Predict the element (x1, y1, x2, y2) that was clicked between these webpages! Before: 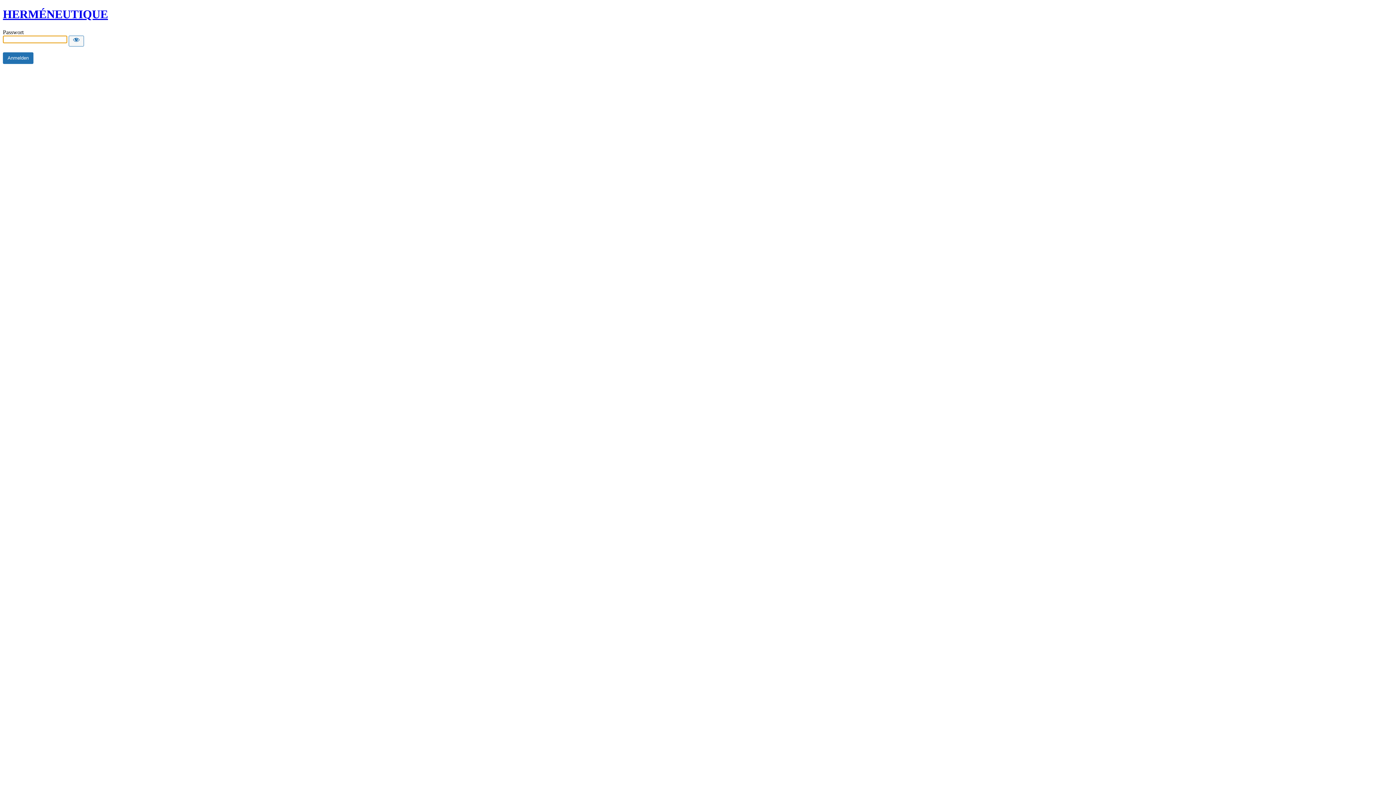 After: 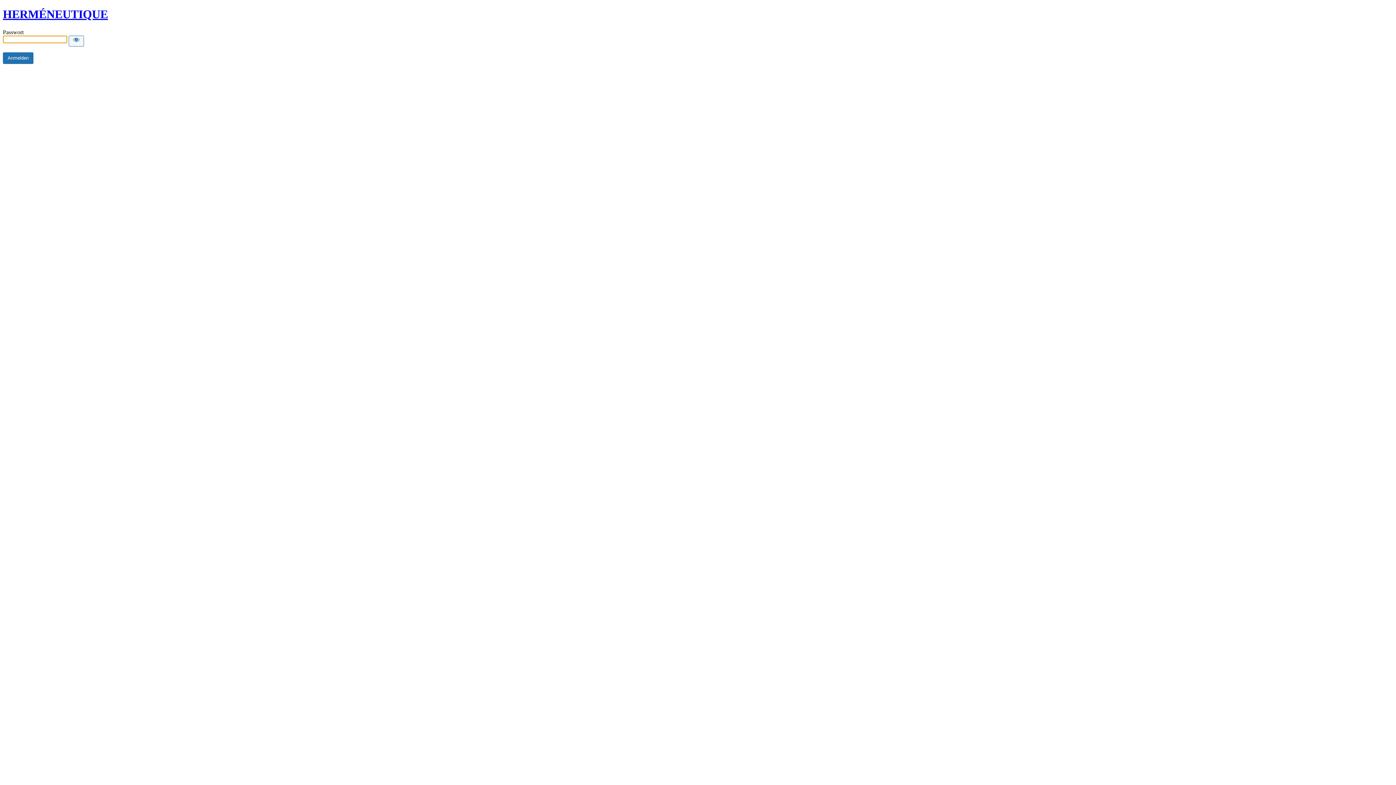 Action: bbox: (2, 7, 108, 20) label: HERMÉNEUTIQUE